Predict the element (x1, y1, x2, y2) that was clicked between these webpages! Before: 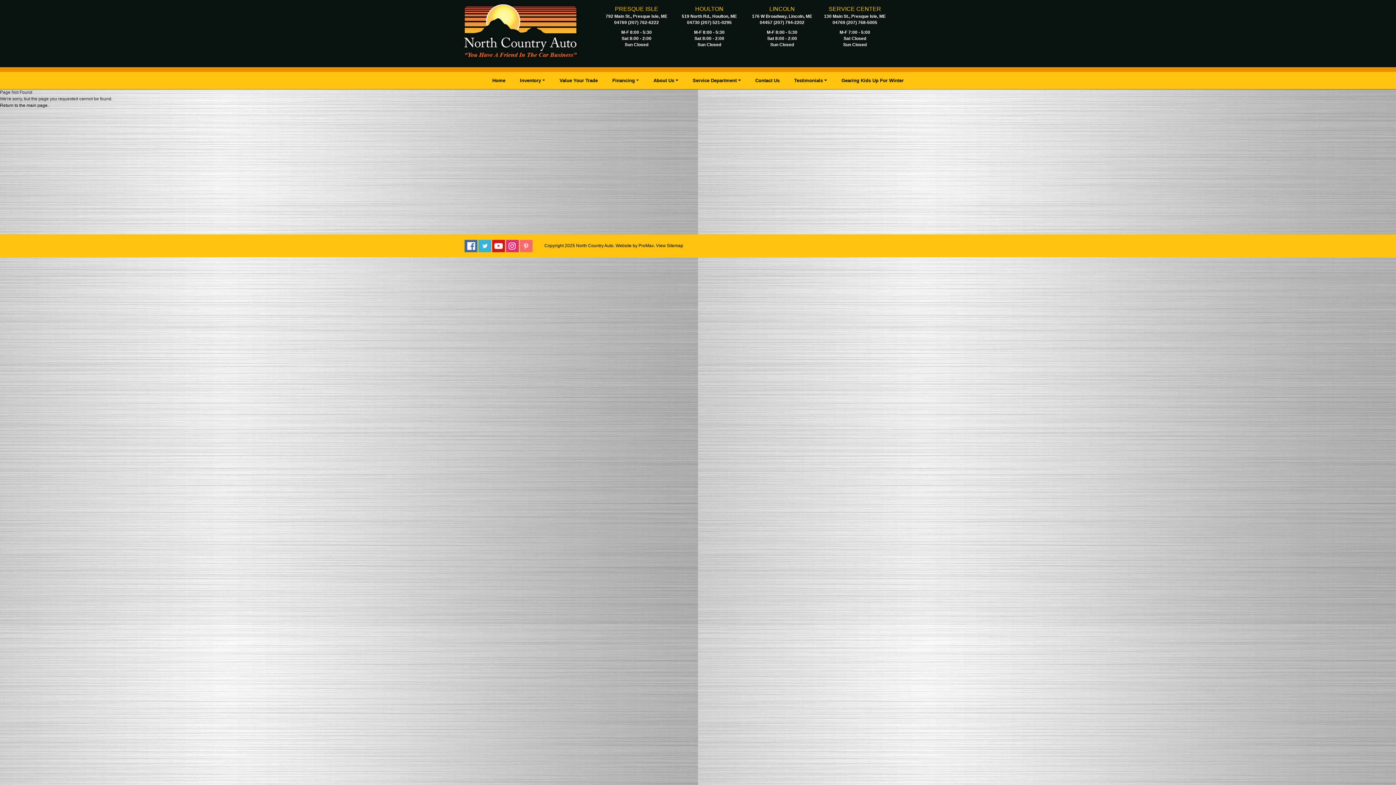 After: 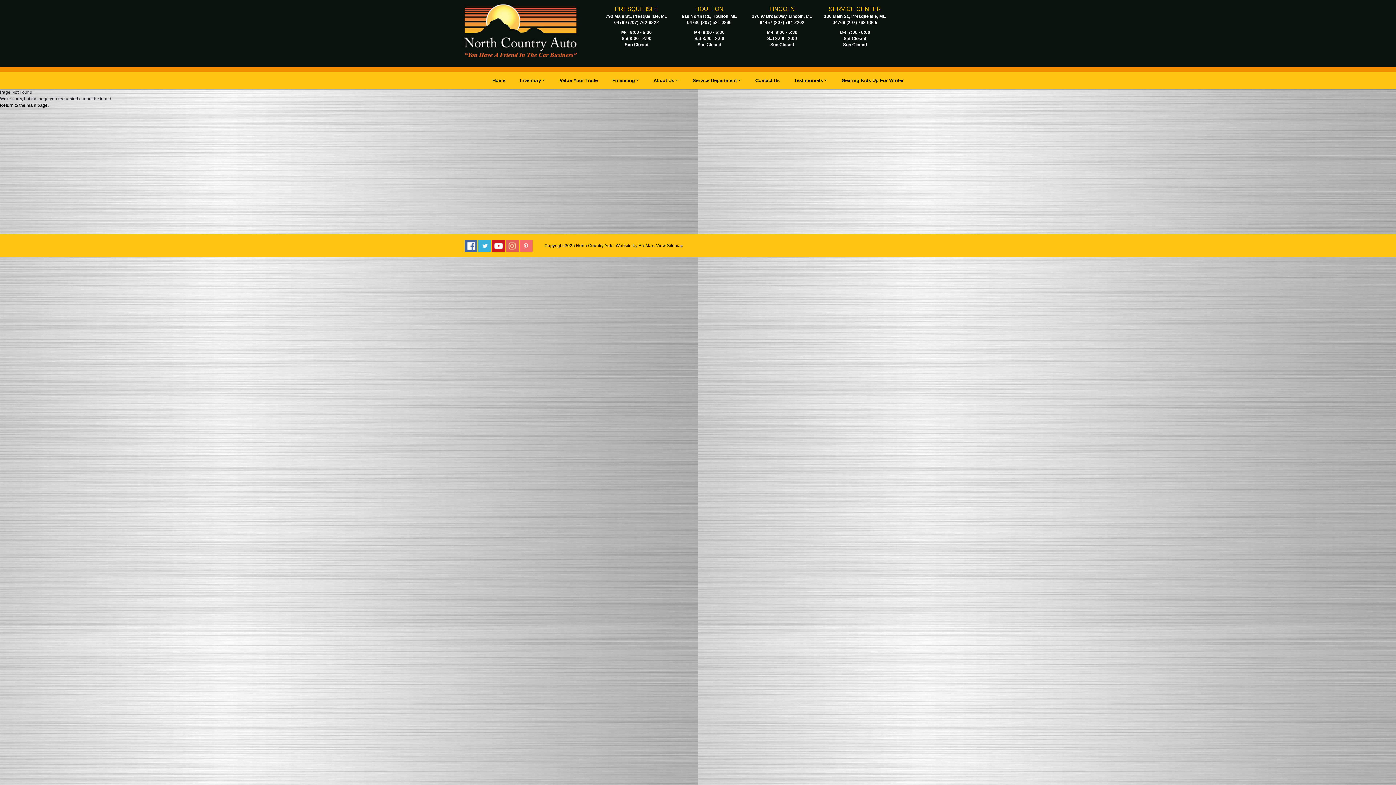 Action: bbox: (506, 248, 518, 253)